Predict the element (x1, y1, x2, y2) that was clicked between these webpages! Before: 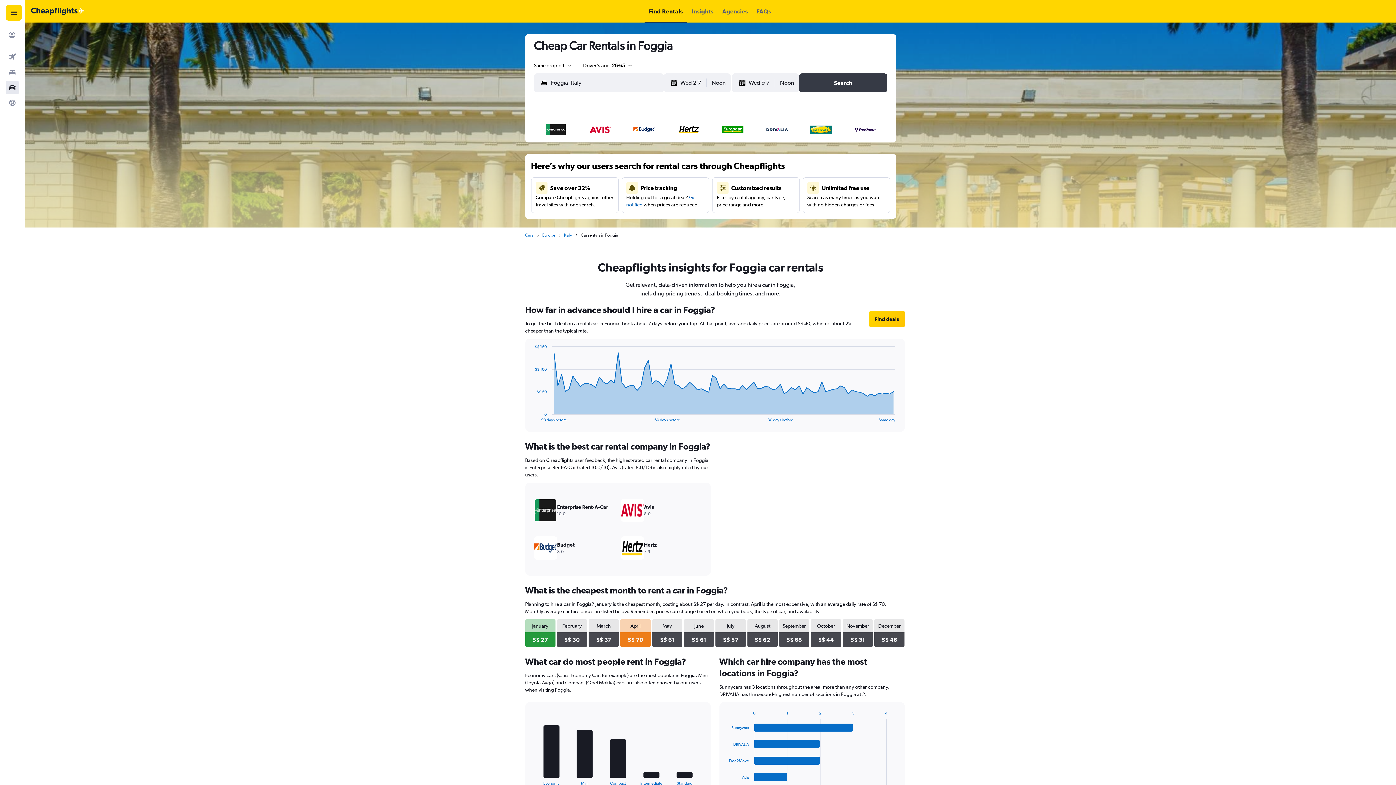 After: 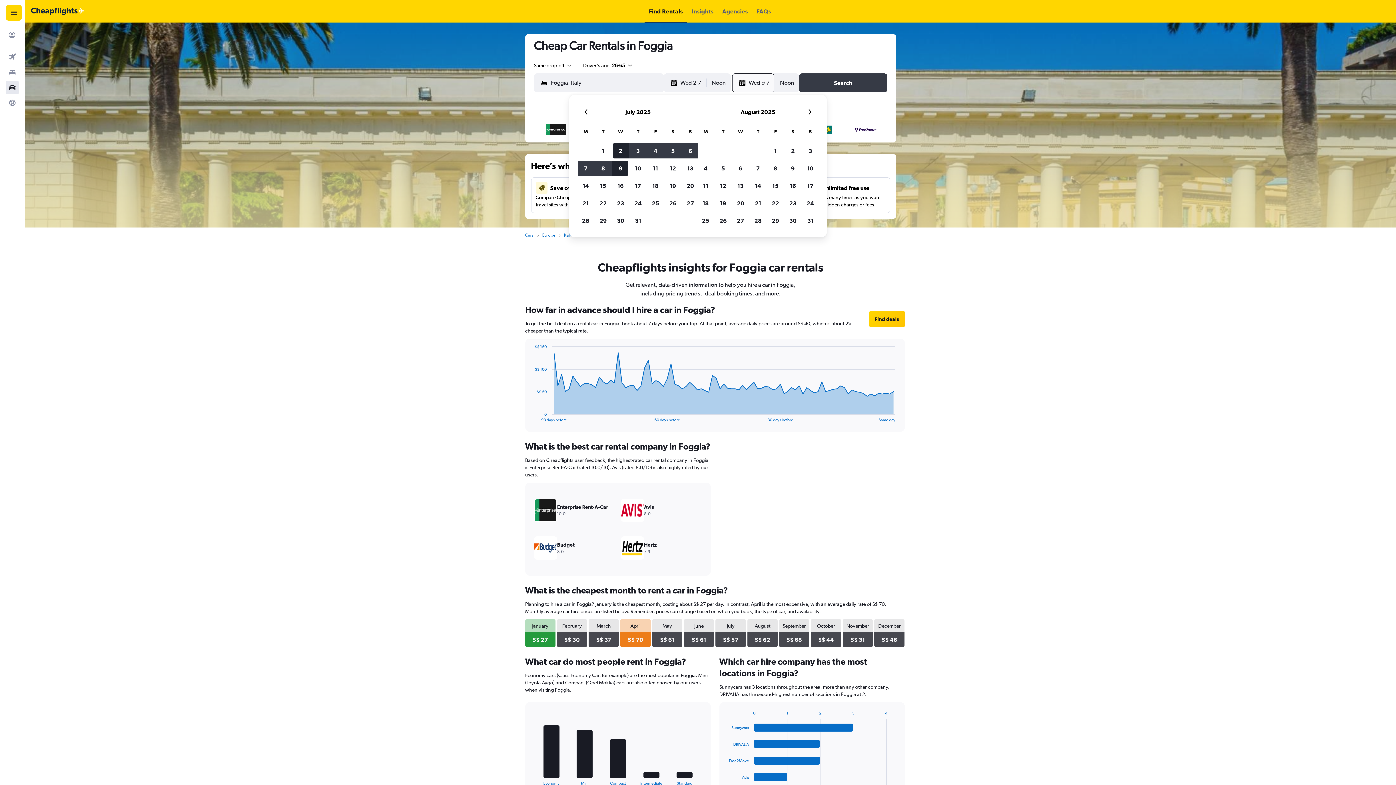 Action: label: Select end date from calendar input bbox: (738, 73, 774, 92)